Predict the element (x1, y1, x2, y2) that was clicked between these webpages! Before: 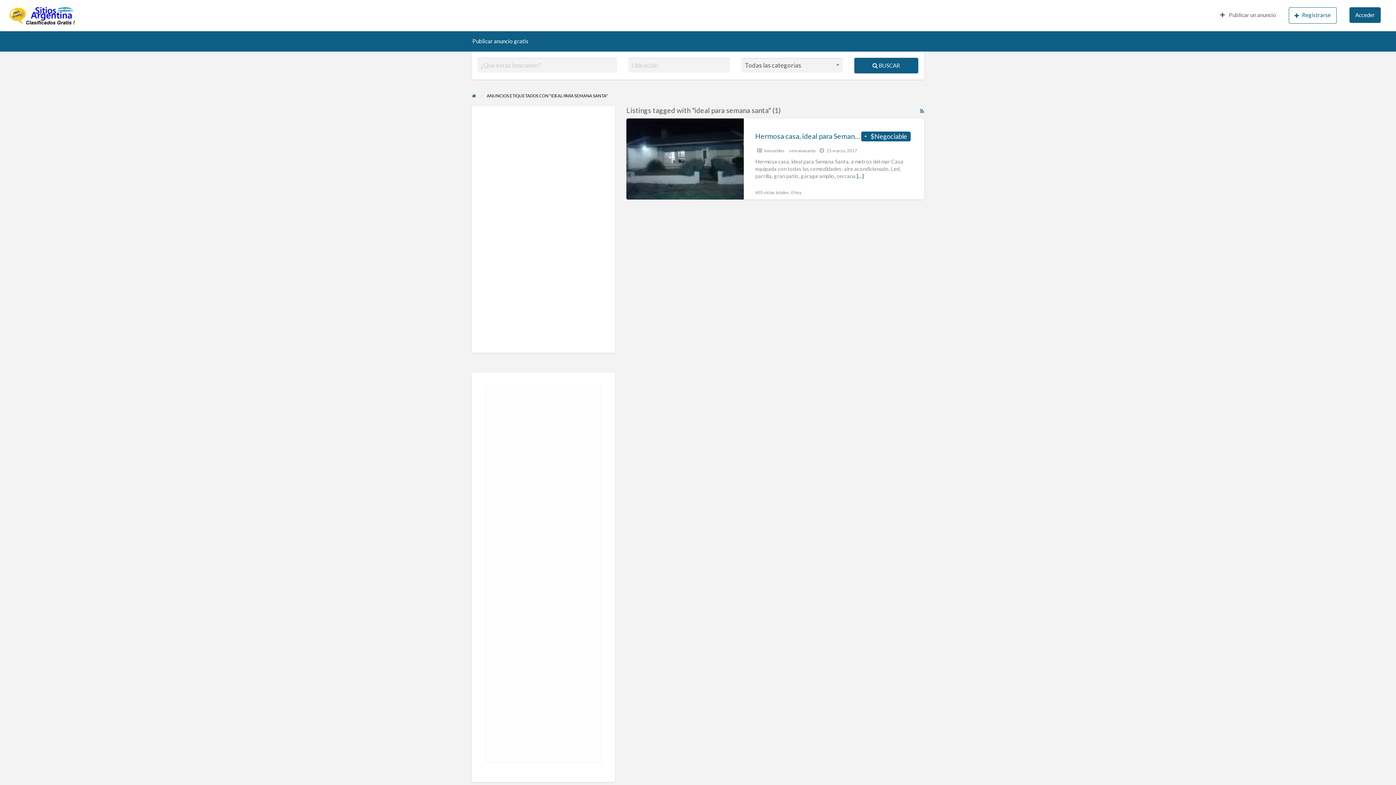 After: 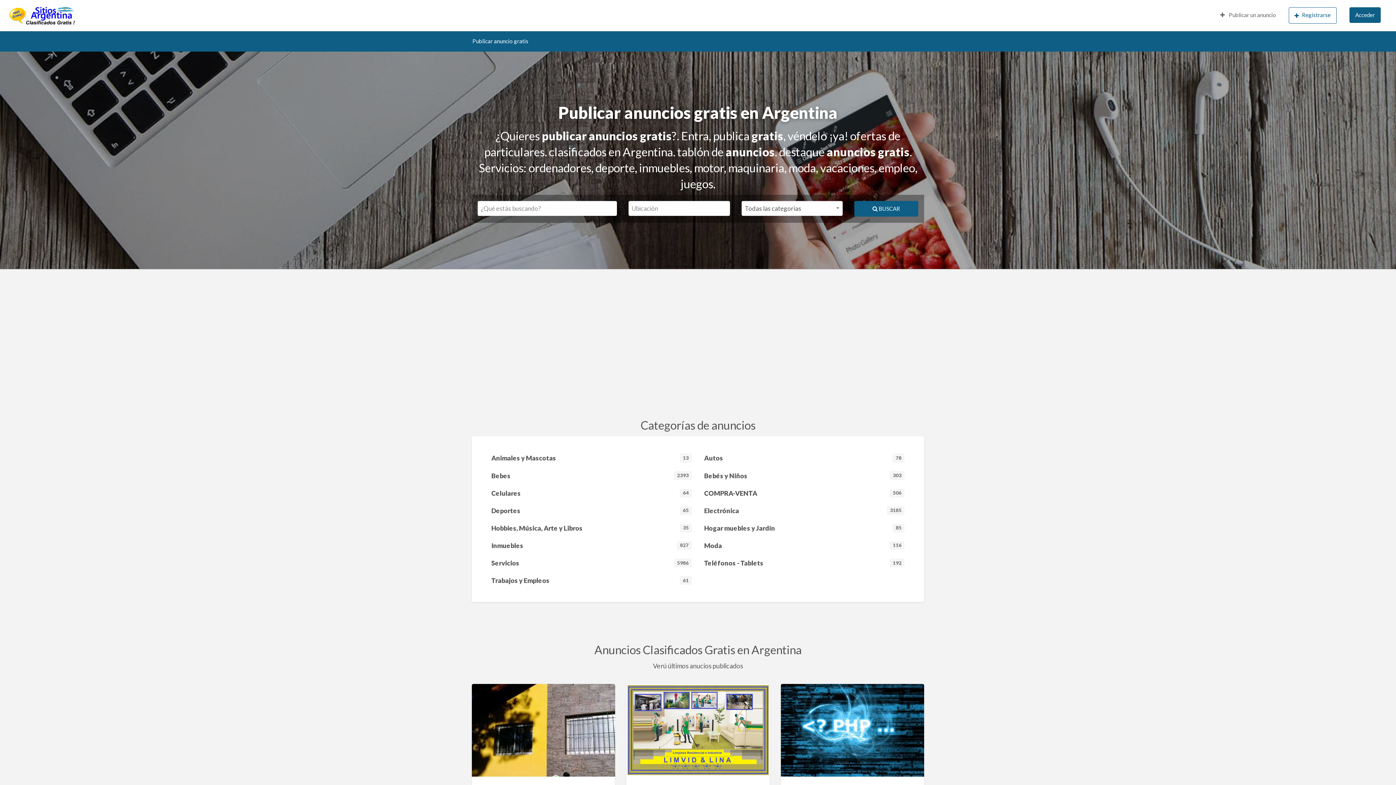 Action: bbox: (789, 147, 815, 153) label: semanasanta